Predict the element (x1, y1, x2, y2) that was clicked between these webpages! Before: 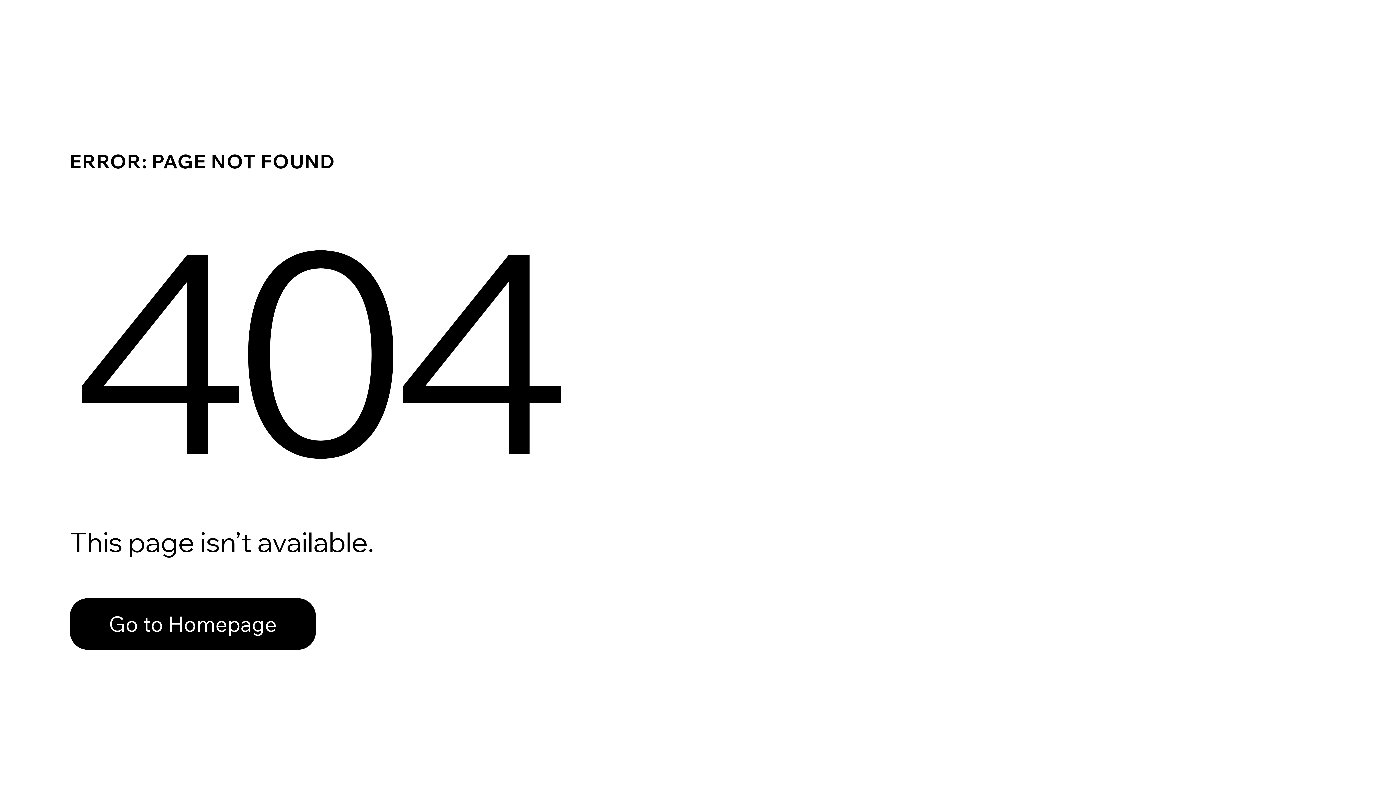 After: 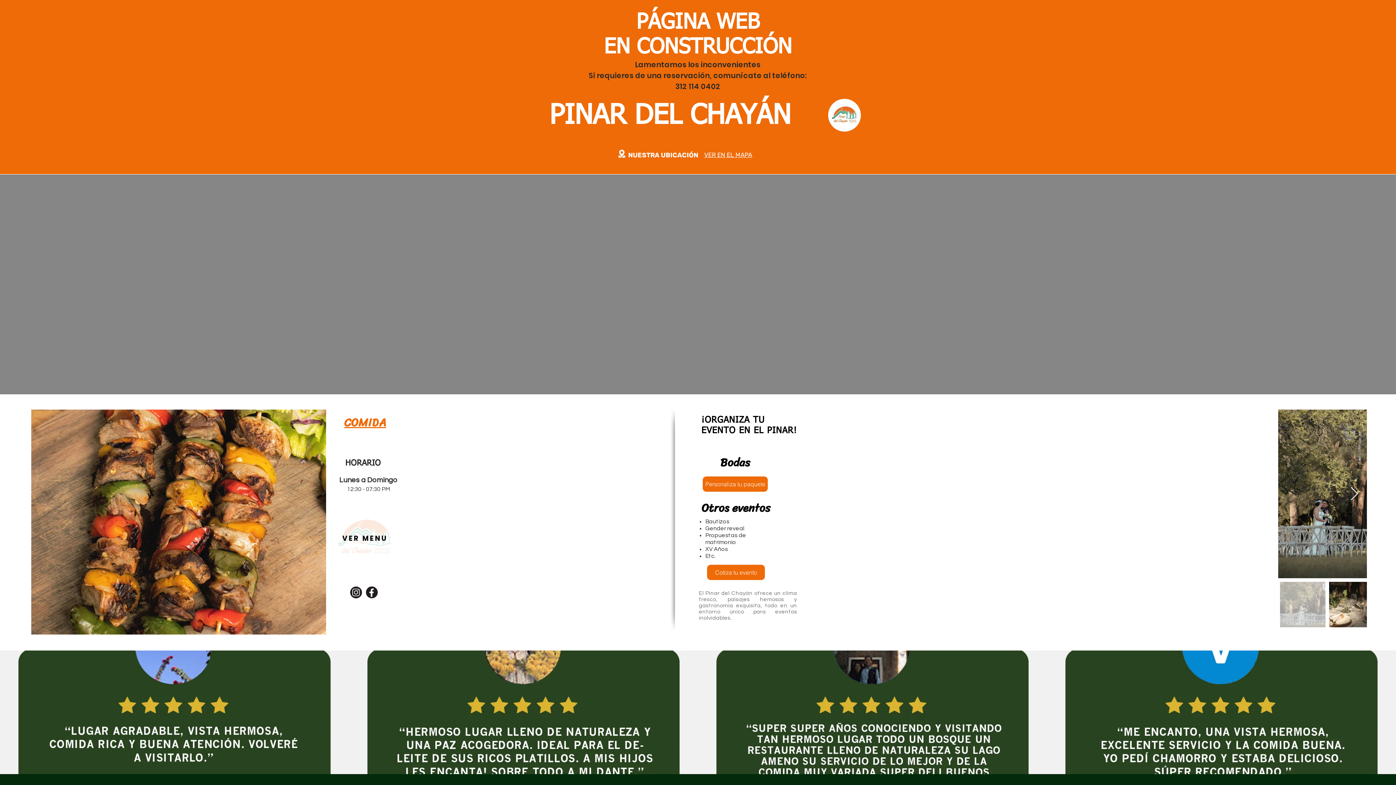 Action: bbox: (69, 582, 768, 659) label: Go to Homepage